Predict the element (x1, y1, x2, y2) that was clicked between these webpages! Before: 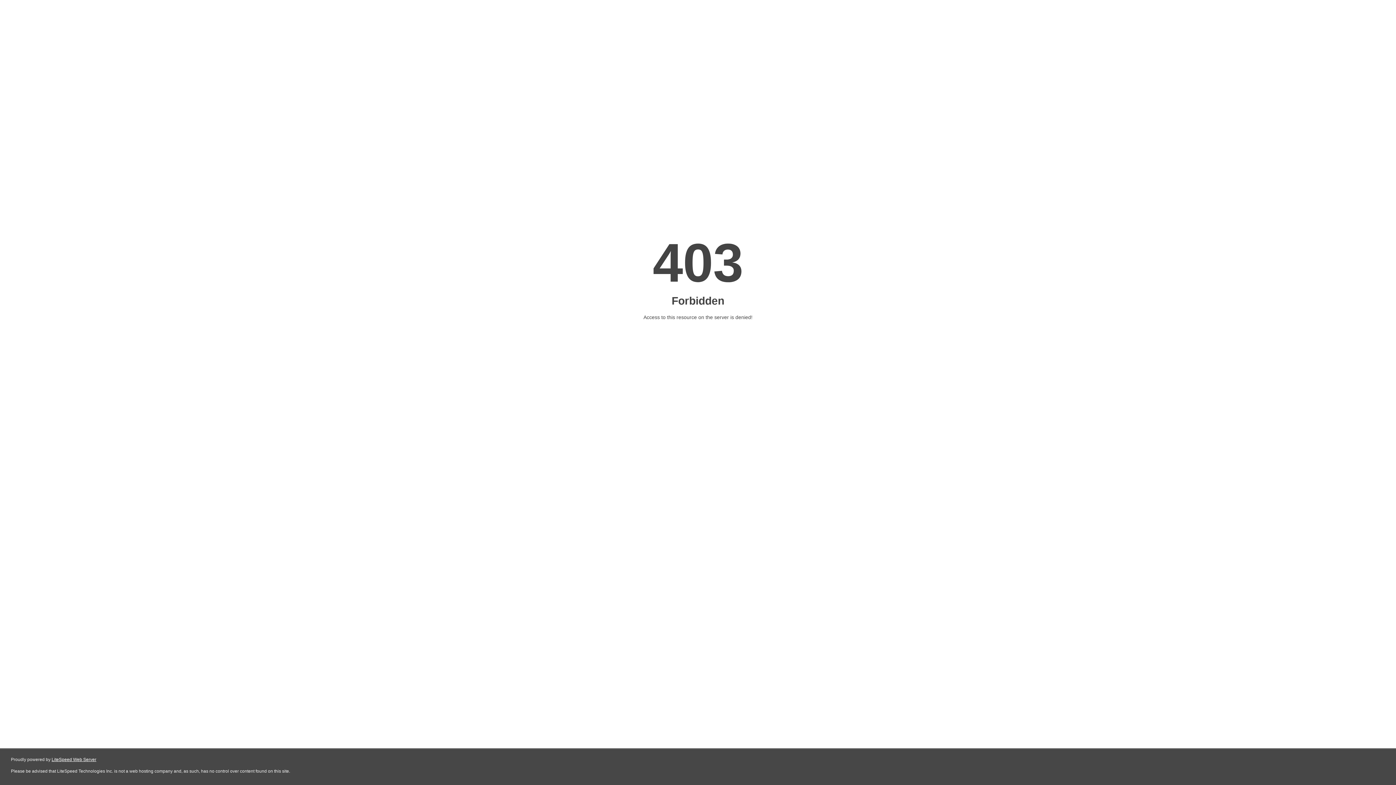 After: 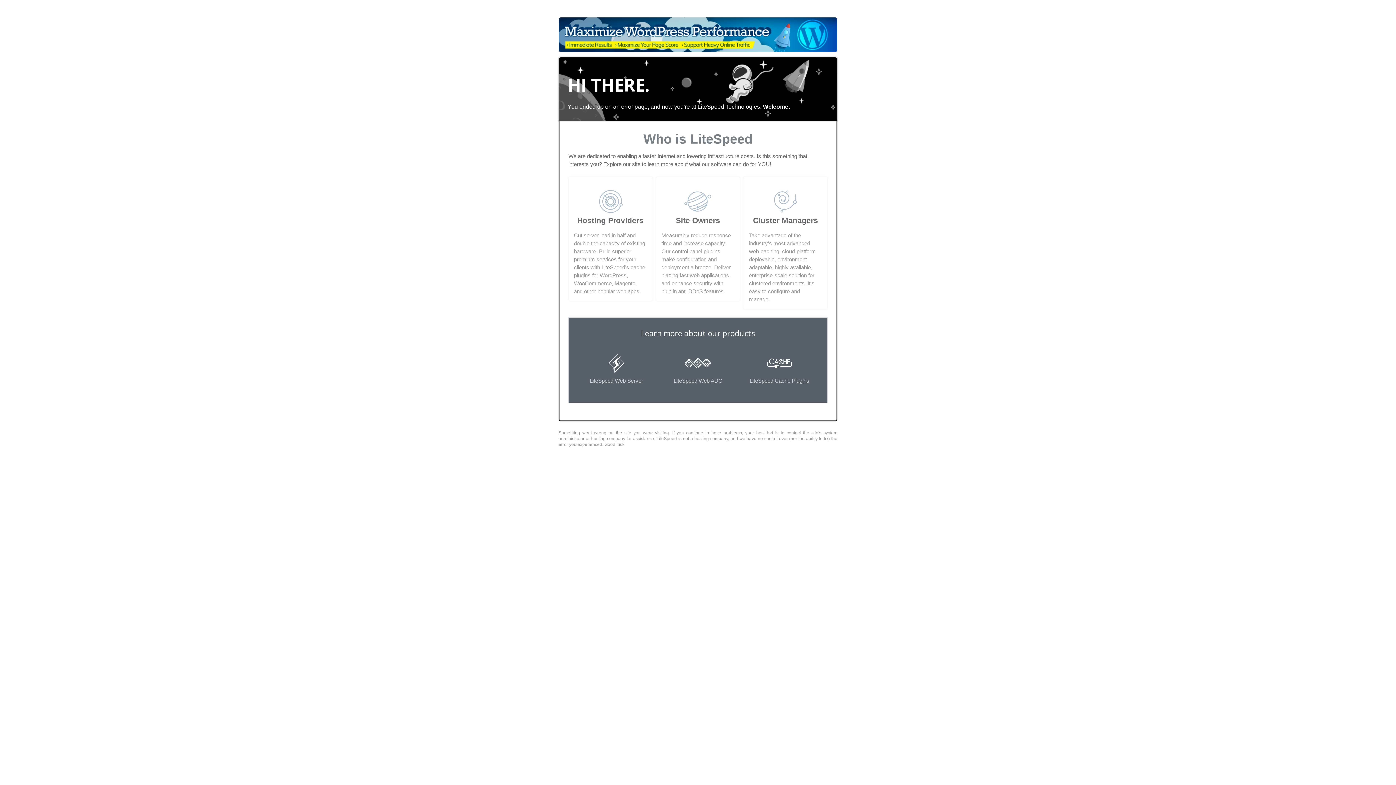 Action: bbox: (51, 757, 96, 762) label: LiteSpeed Web Server